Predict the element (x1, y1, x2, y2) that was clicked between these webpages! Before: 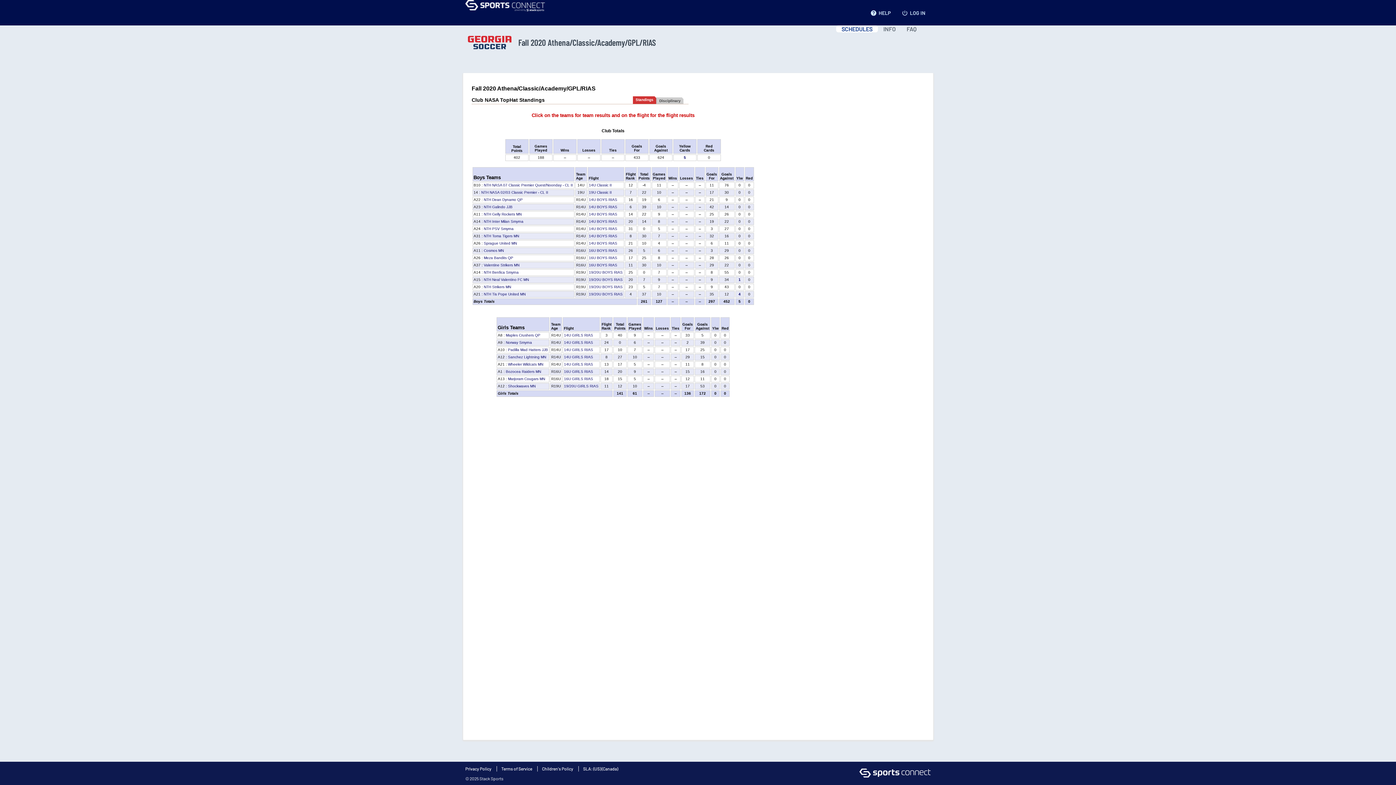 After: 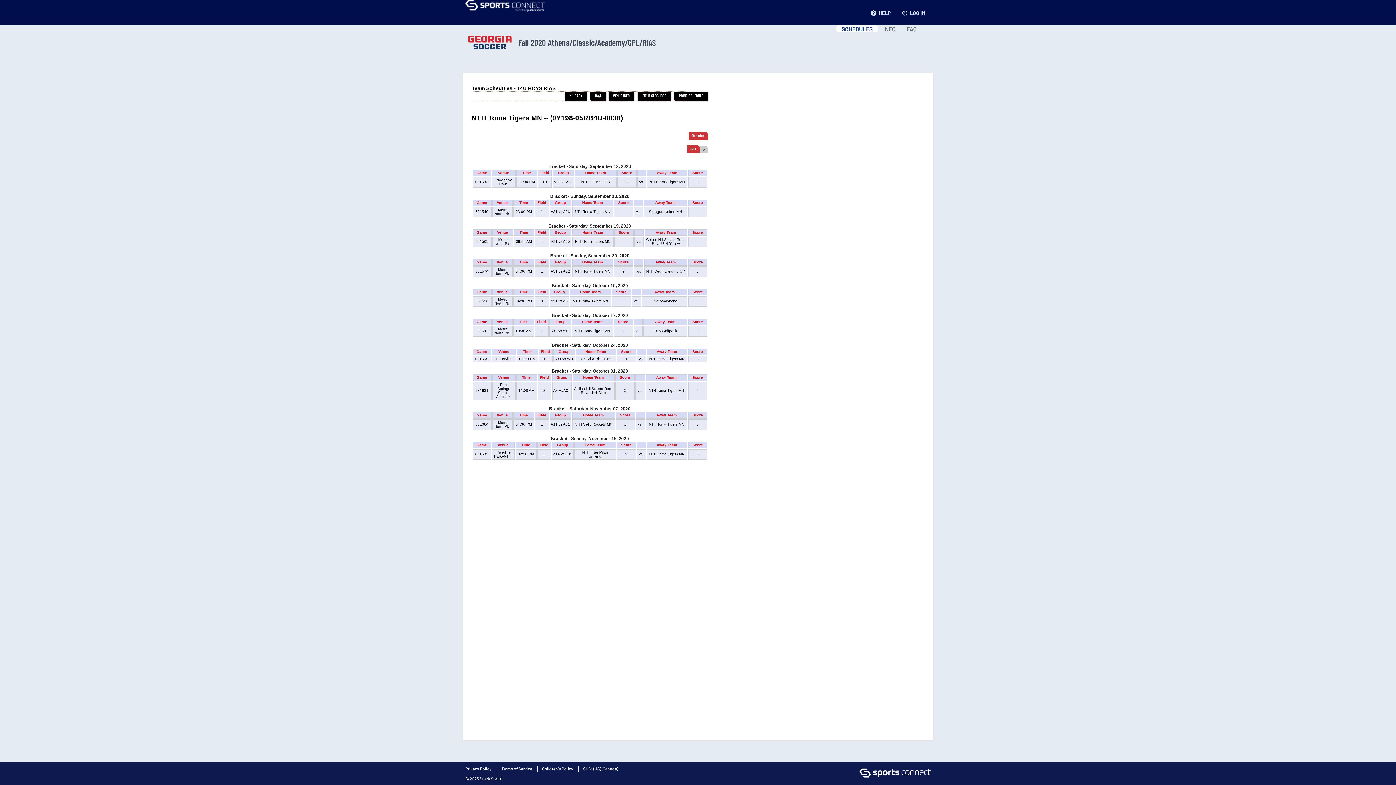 Action: bbox: (483, 234, 519, 238) label: NTH Toma Tigers MN